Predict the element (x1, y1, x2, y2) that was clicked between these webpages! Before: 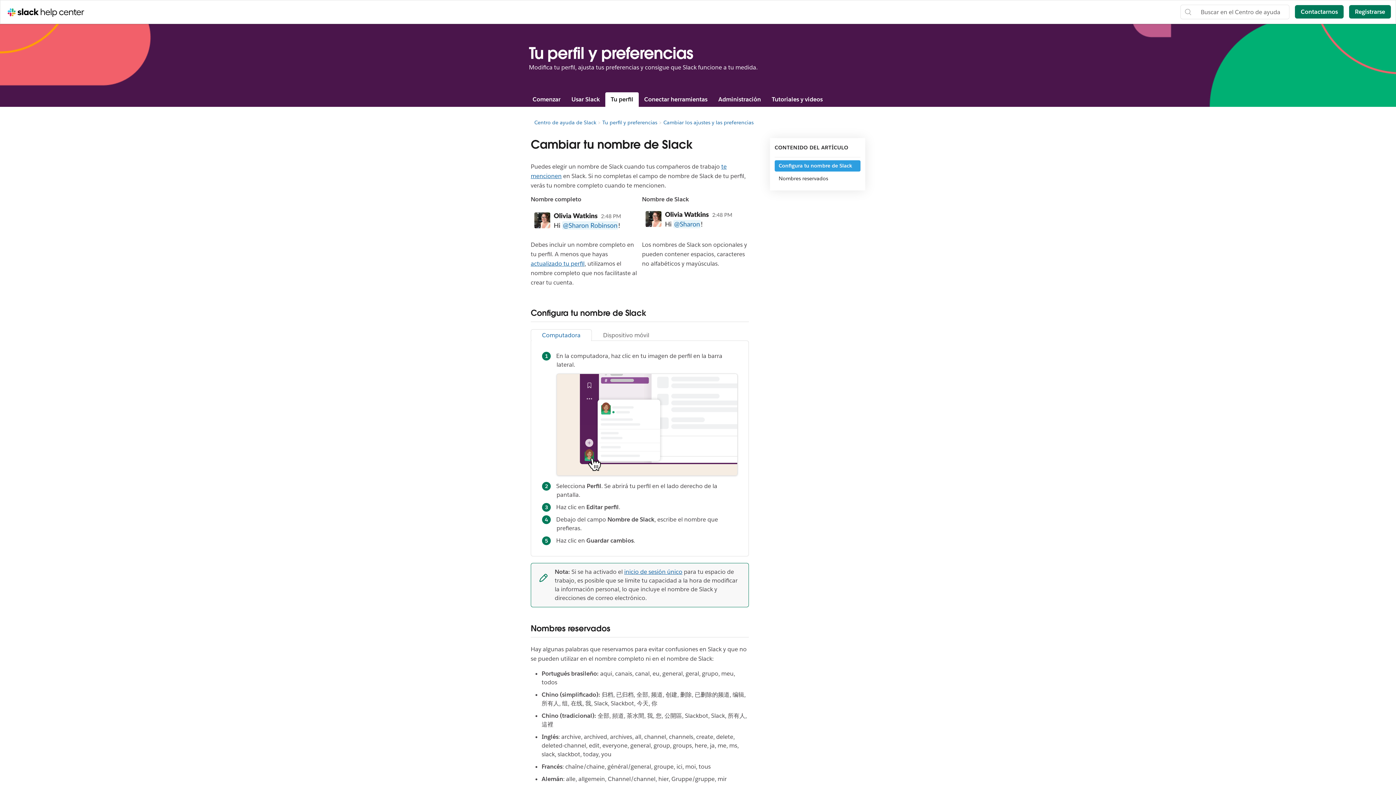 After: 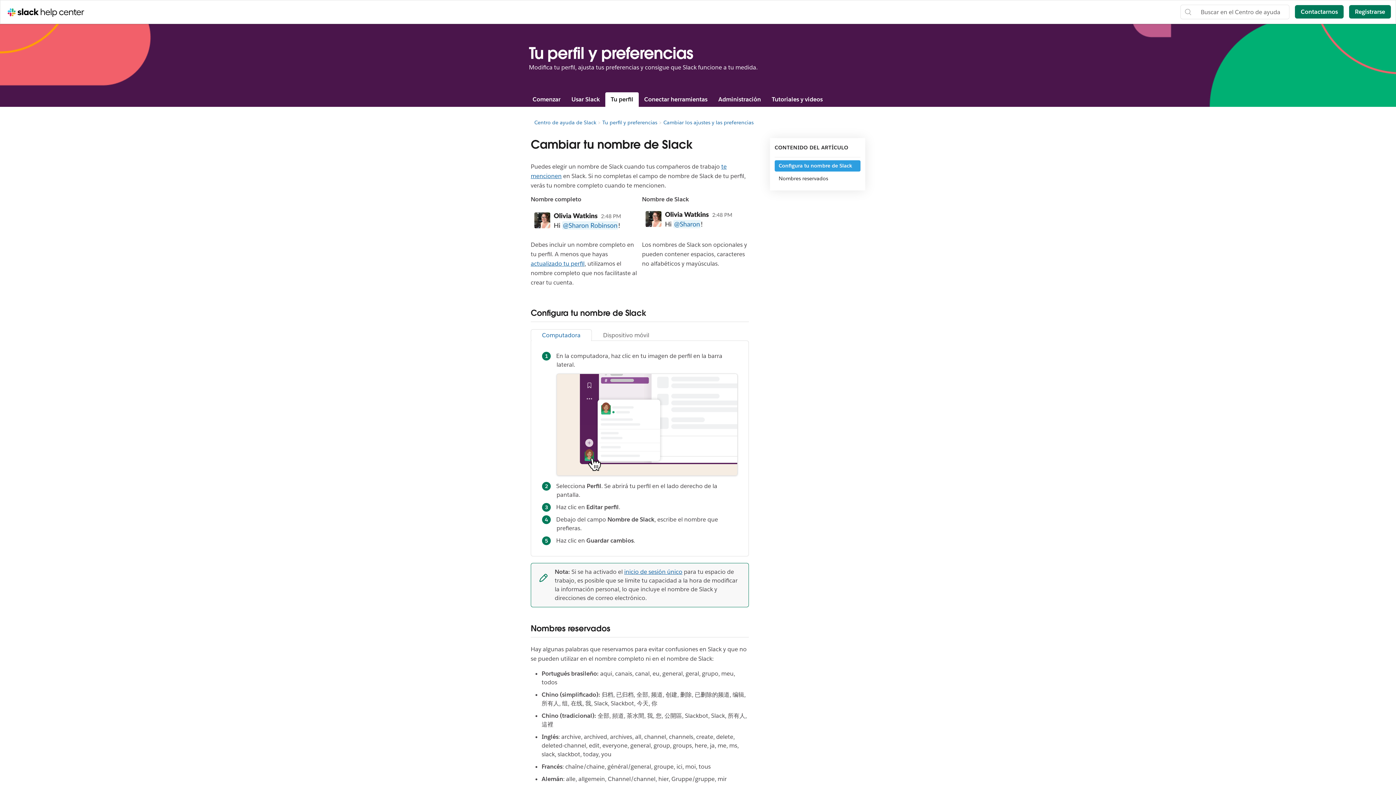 Action: label: inicio de sesión único bbox: (624, 568, 682, 575)